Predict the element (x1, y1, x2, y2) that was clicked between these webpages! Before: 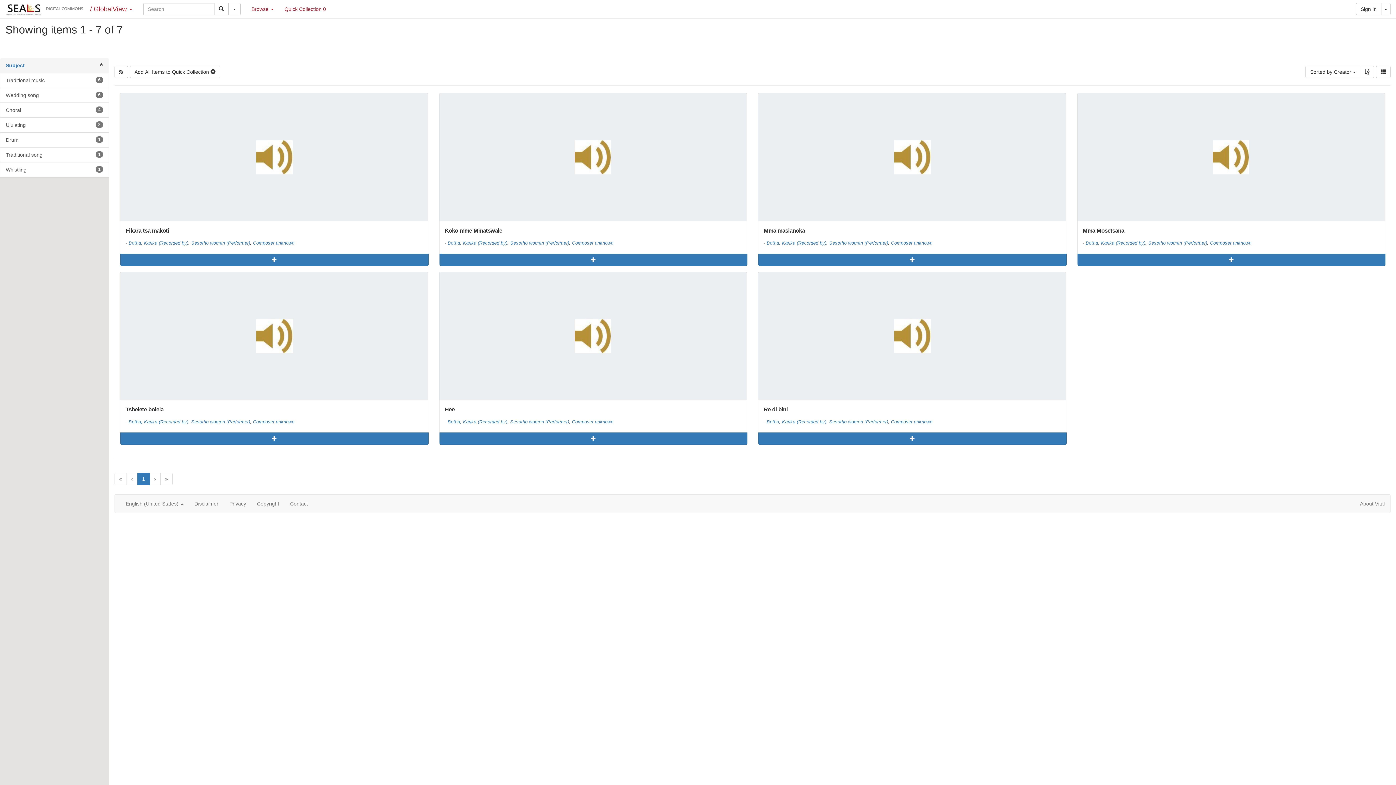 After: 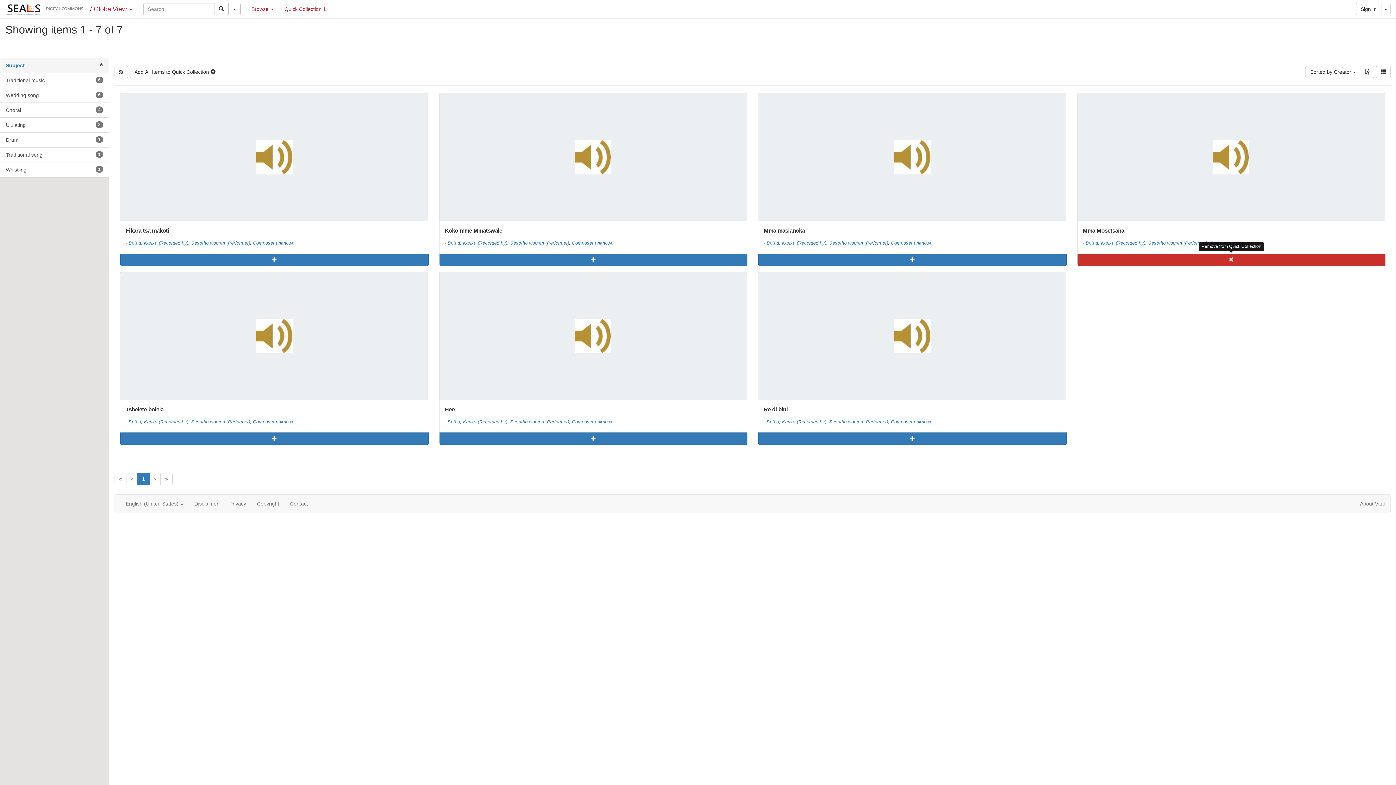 Action: bbox: (1077, 253, 1385, 266)